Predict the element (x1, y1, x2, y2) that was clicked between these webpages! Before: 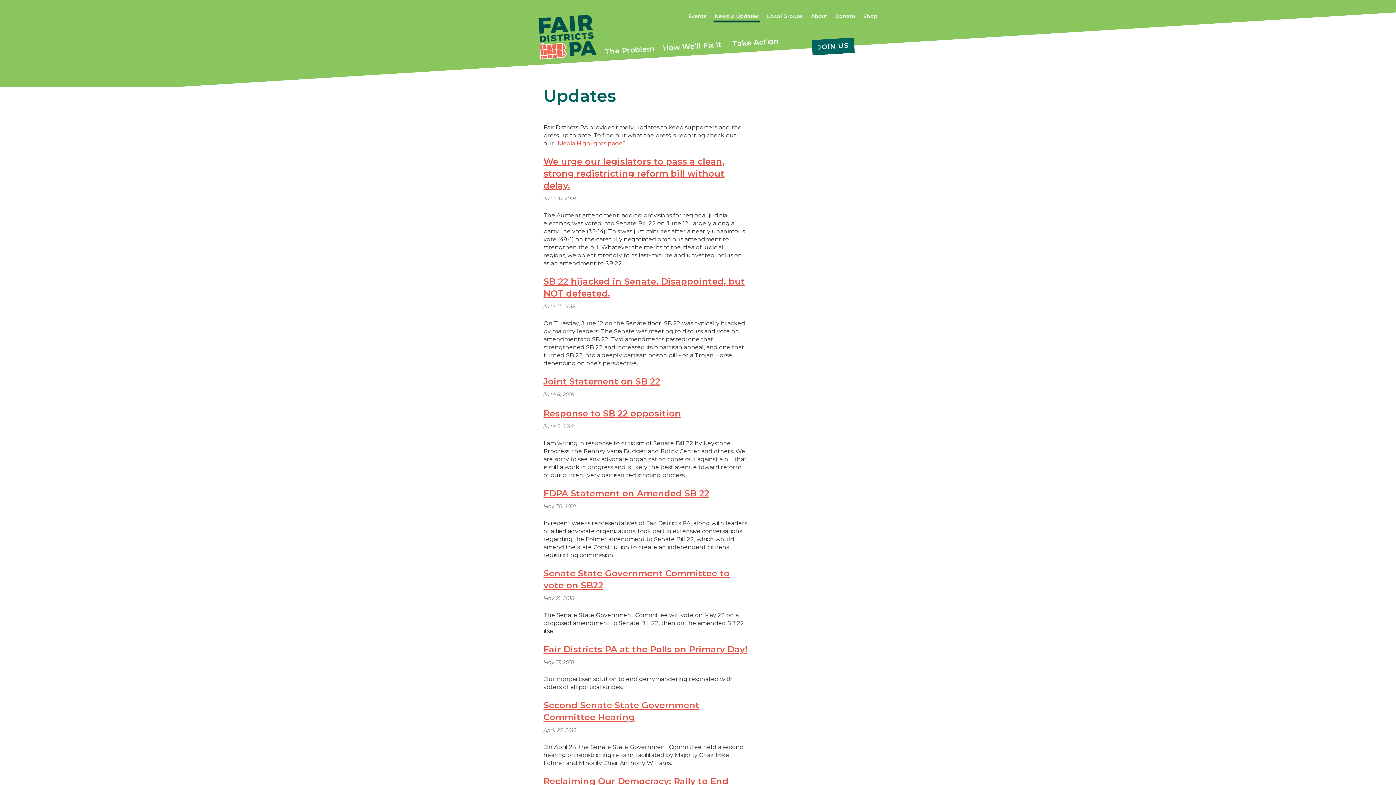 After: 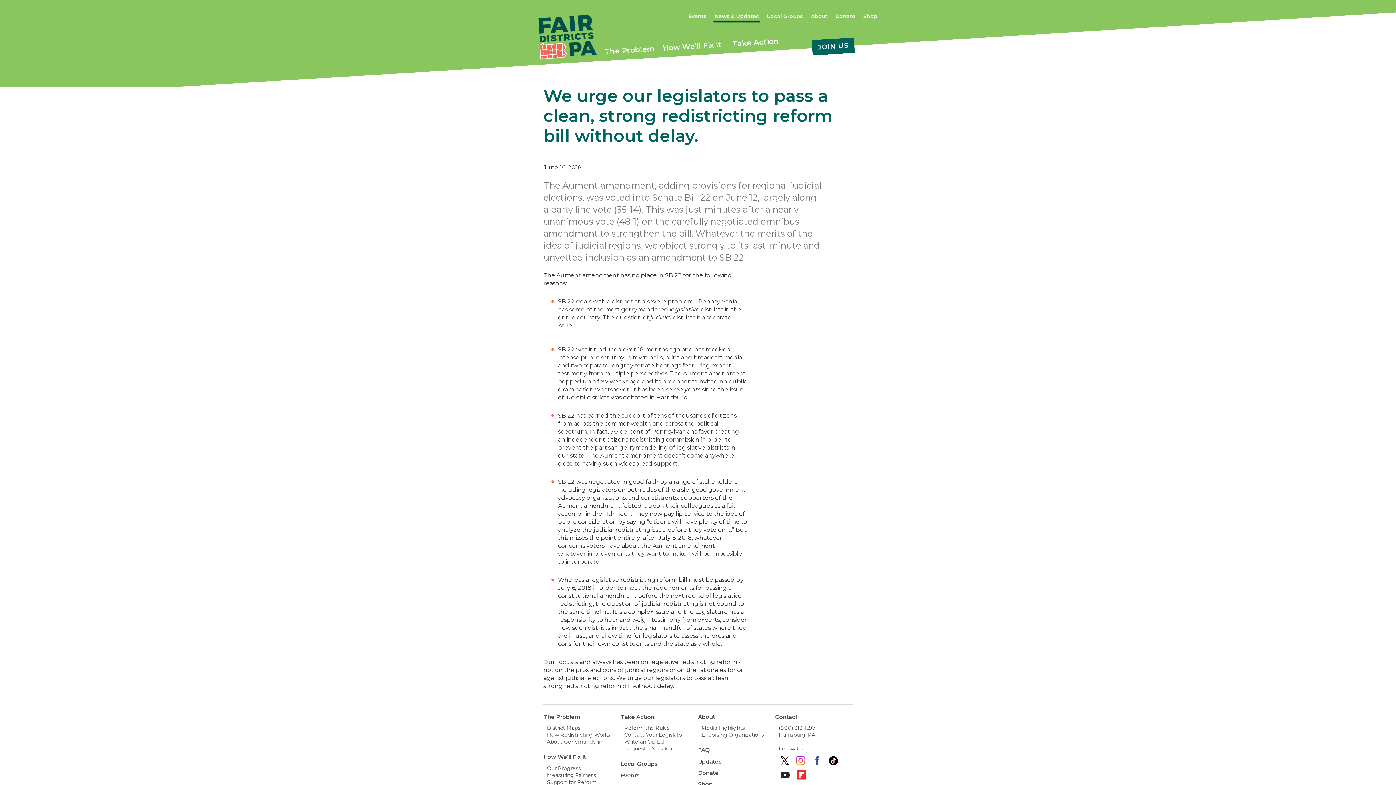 Action: label: We urge our legislators to pass a clean, strong redistricting reform bill without delay. bbox: (543, 156, 724, 190)